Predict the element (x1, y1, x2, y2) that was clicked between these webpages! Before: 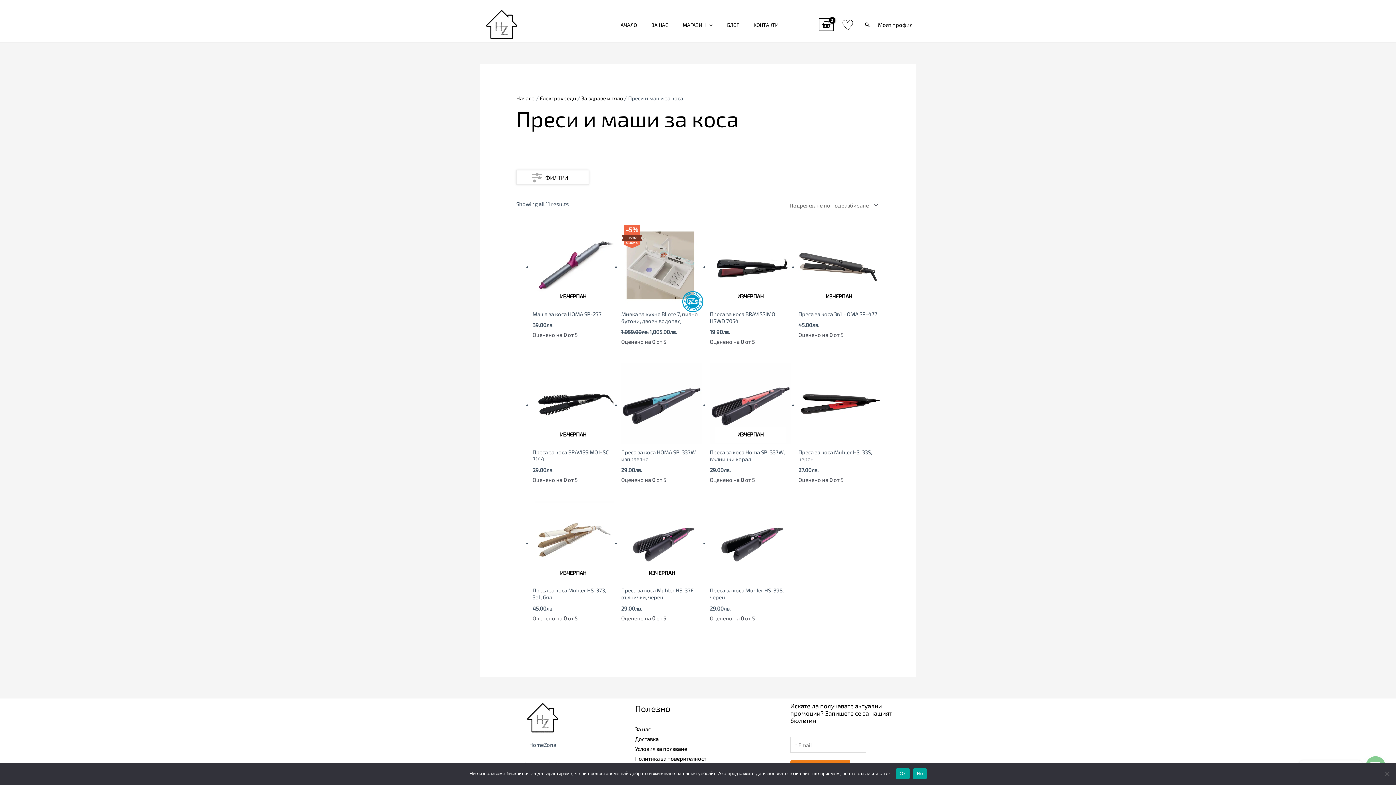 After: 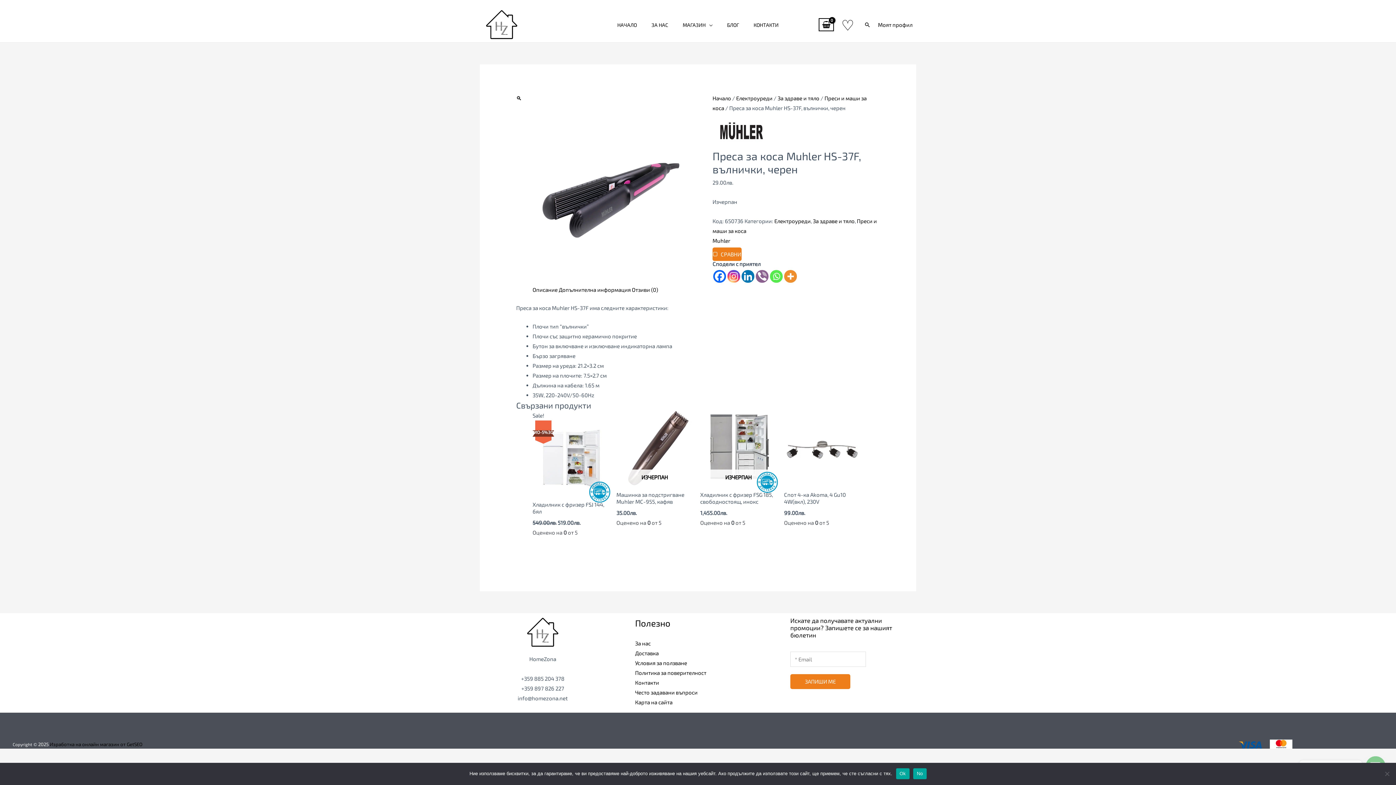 Action: bbox: (621, 501, 702, 587) label: ИЗЧЕРПАН